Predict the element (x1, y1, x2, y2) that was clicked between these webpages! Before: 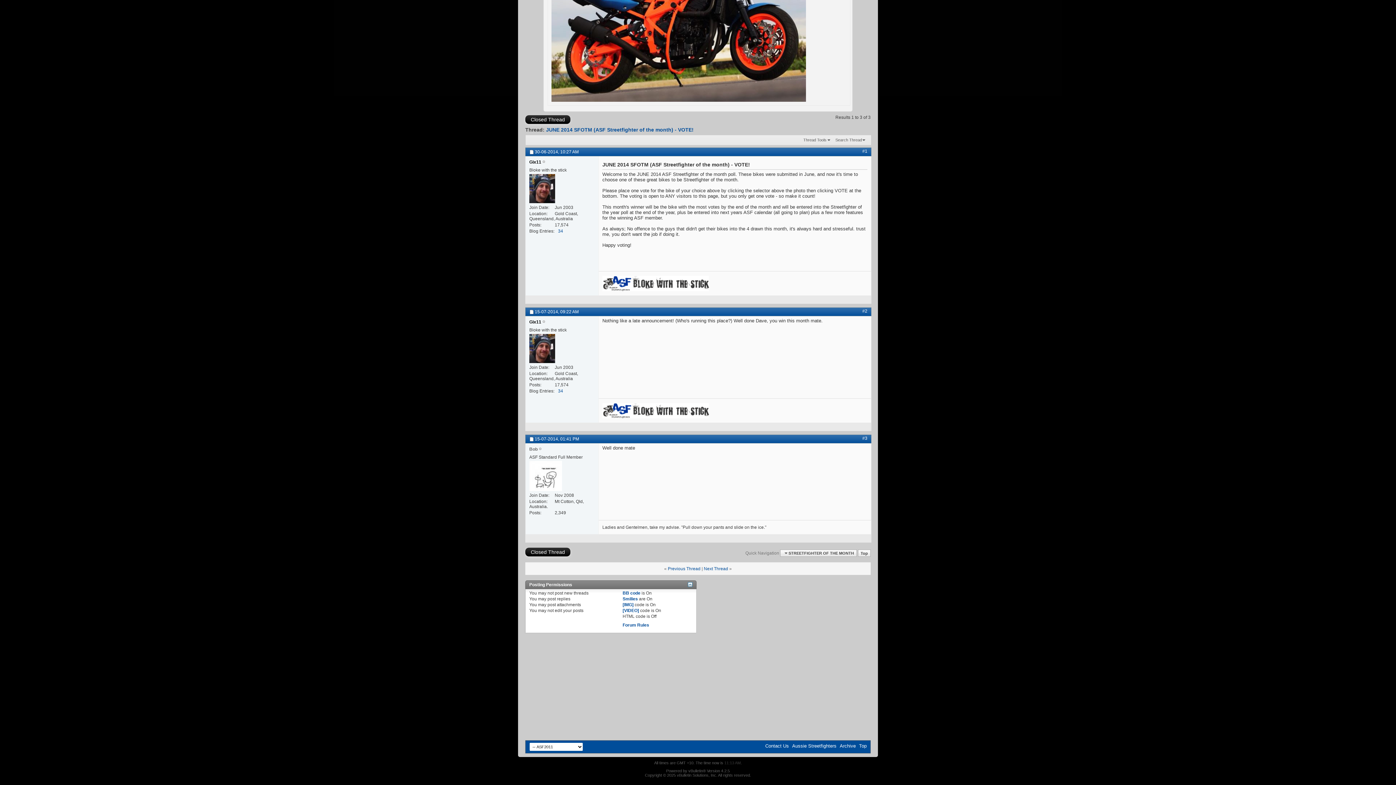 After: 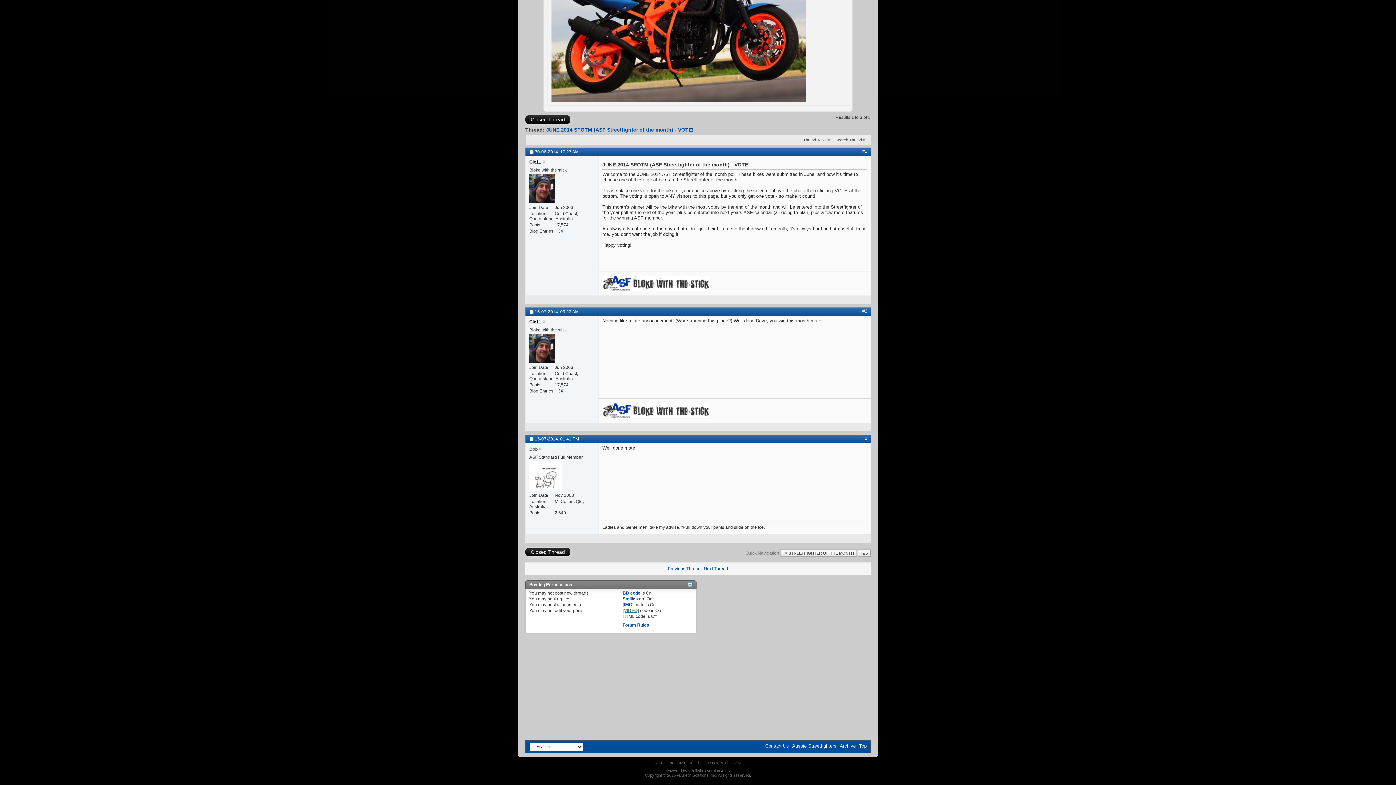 Action: label: [VIDEO] bbox: (622, 608, 639, 613)